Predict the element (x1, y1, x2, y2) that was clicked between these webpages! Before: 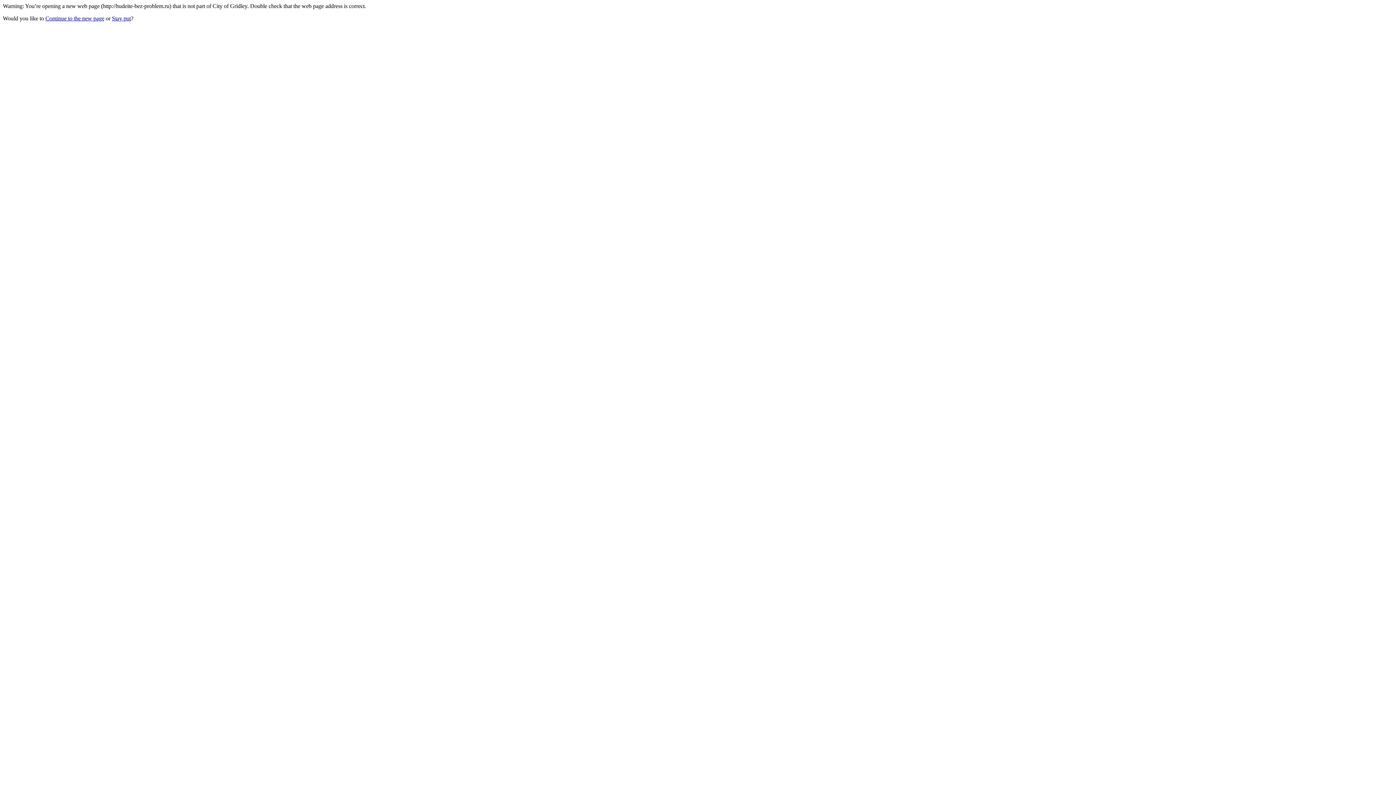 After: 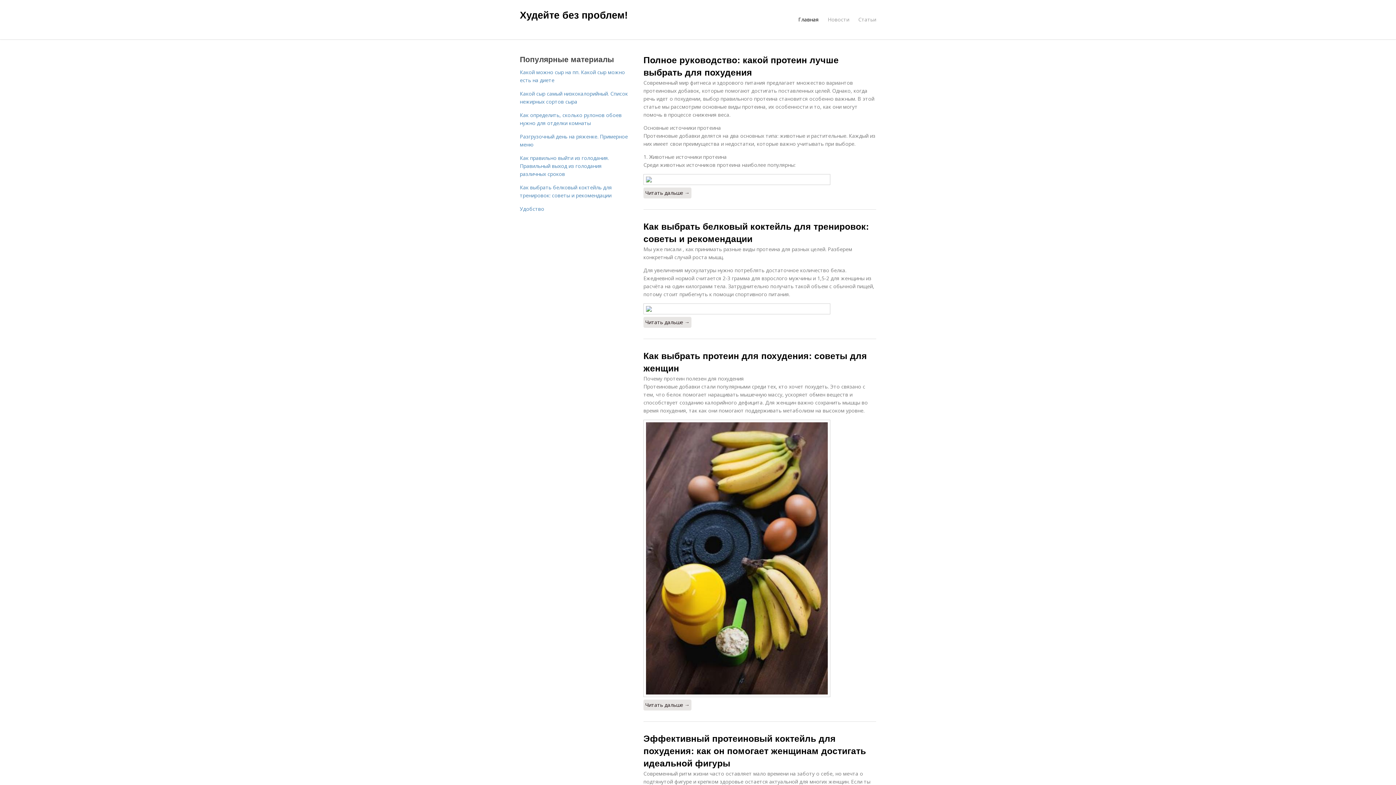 Action: bbox: (45, 15, 104, 21) label: Continue to the new page